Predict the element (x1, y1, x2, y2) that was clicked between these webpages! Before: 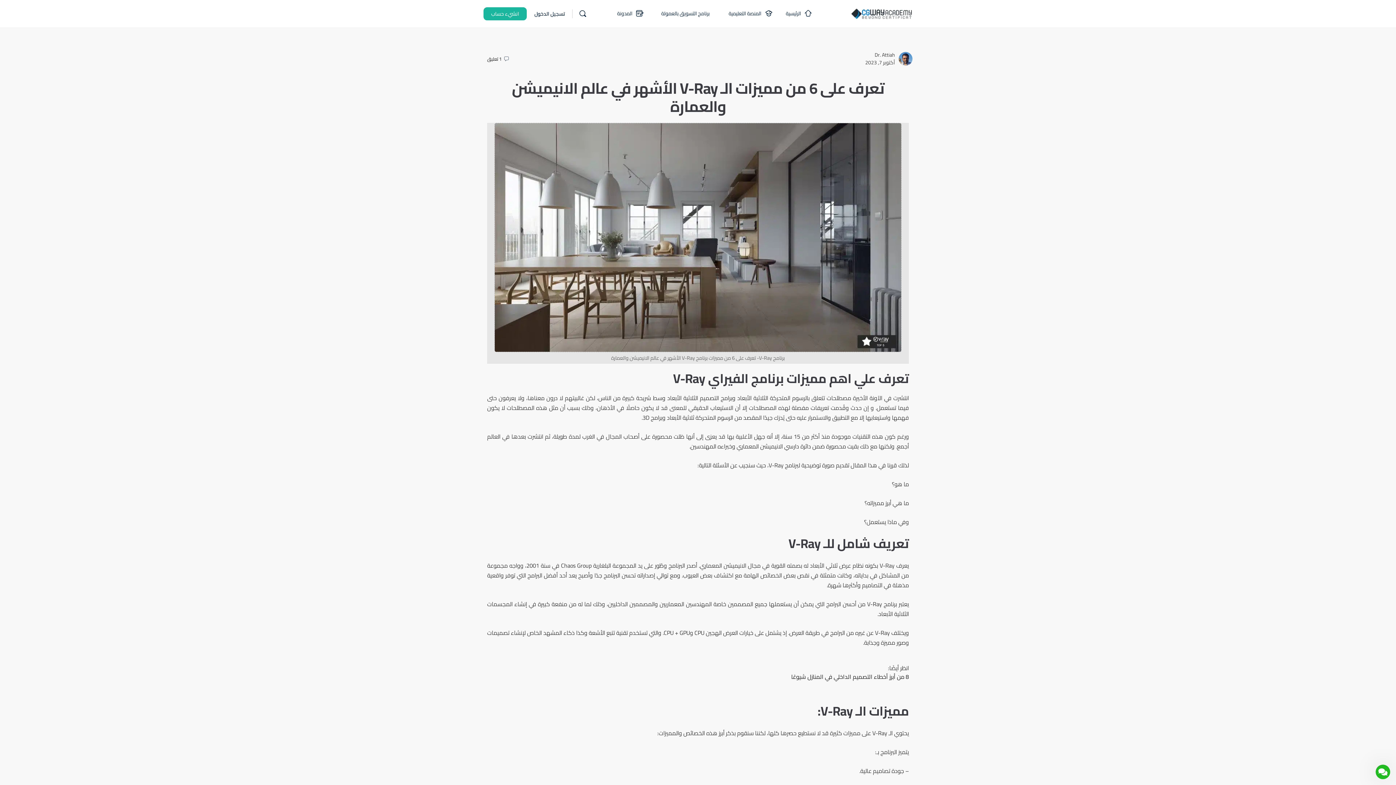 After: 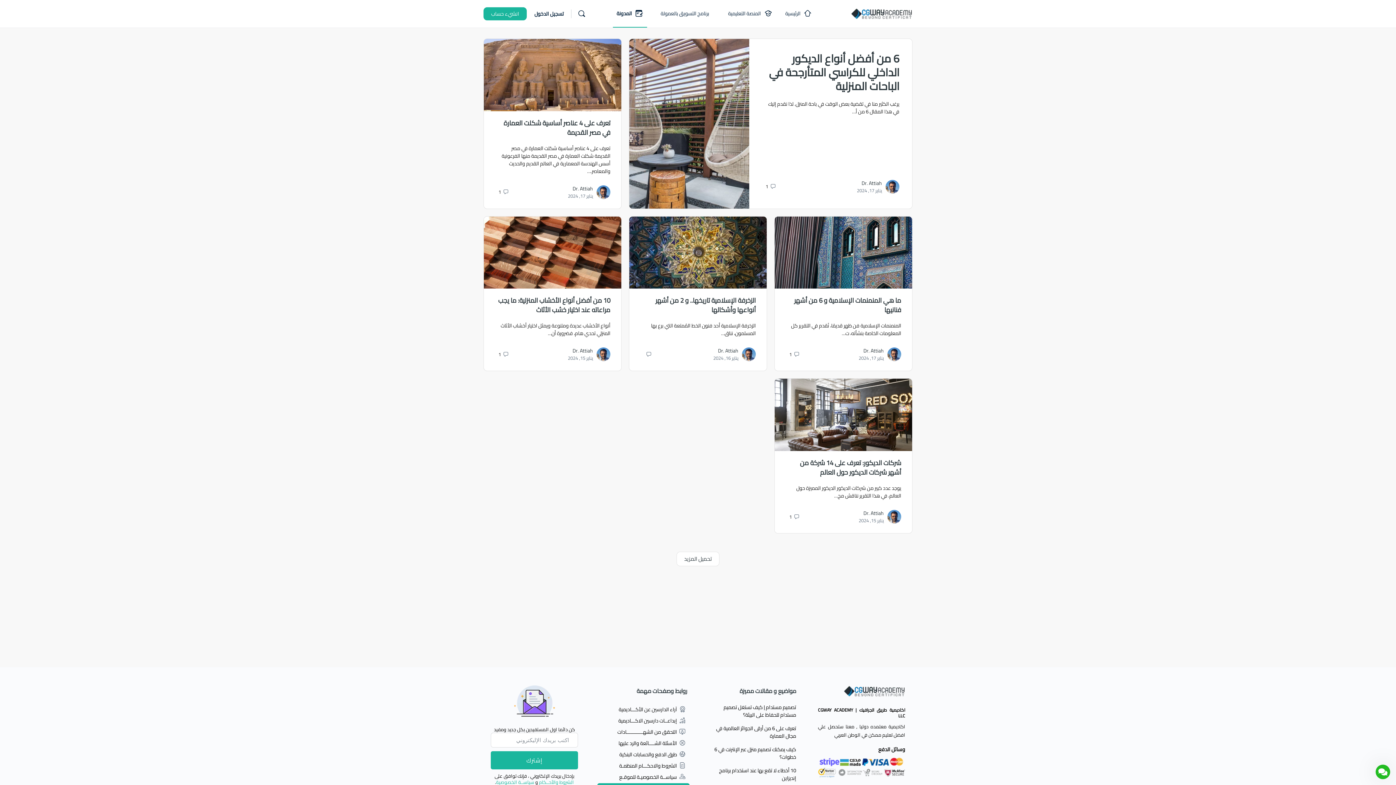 Action: bbox: (613, 0, 647, 27) label: المدونة